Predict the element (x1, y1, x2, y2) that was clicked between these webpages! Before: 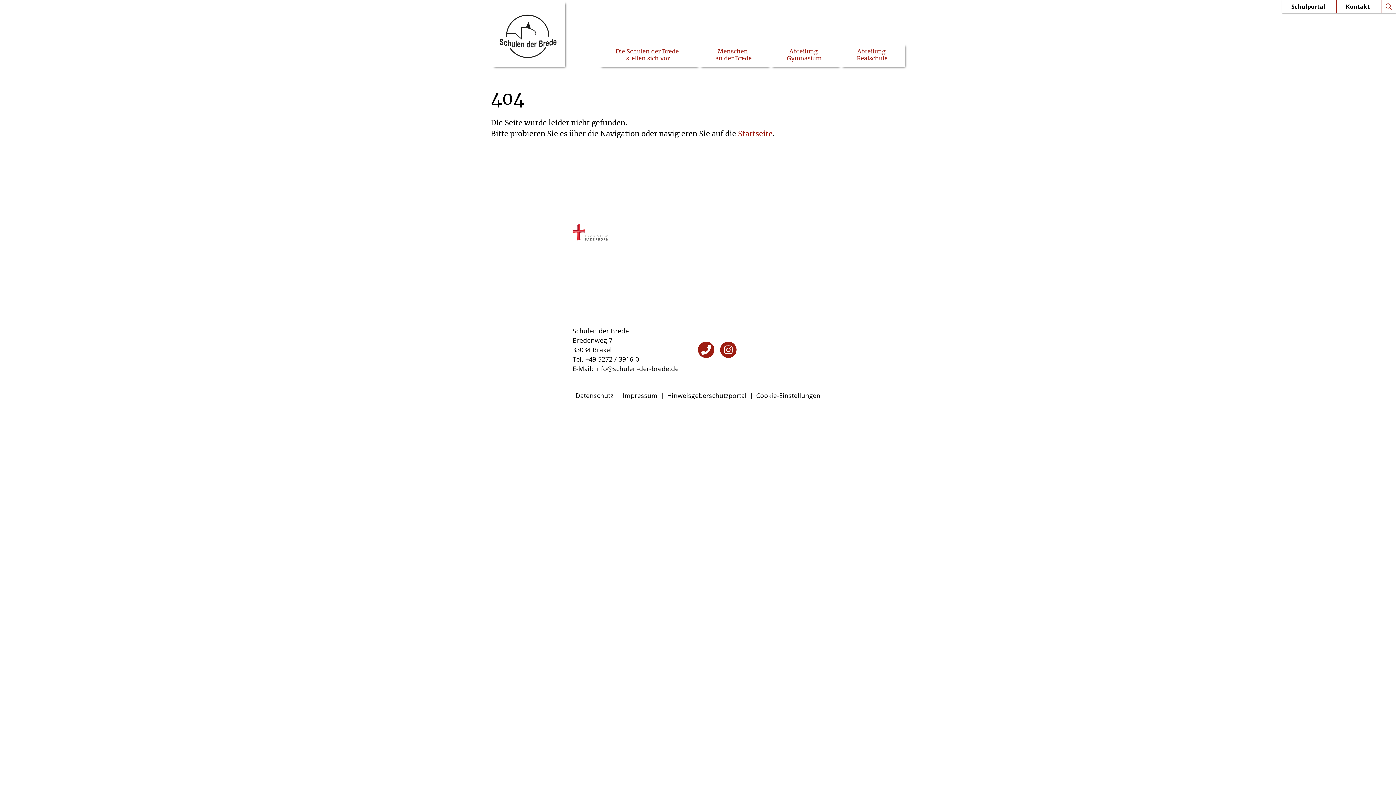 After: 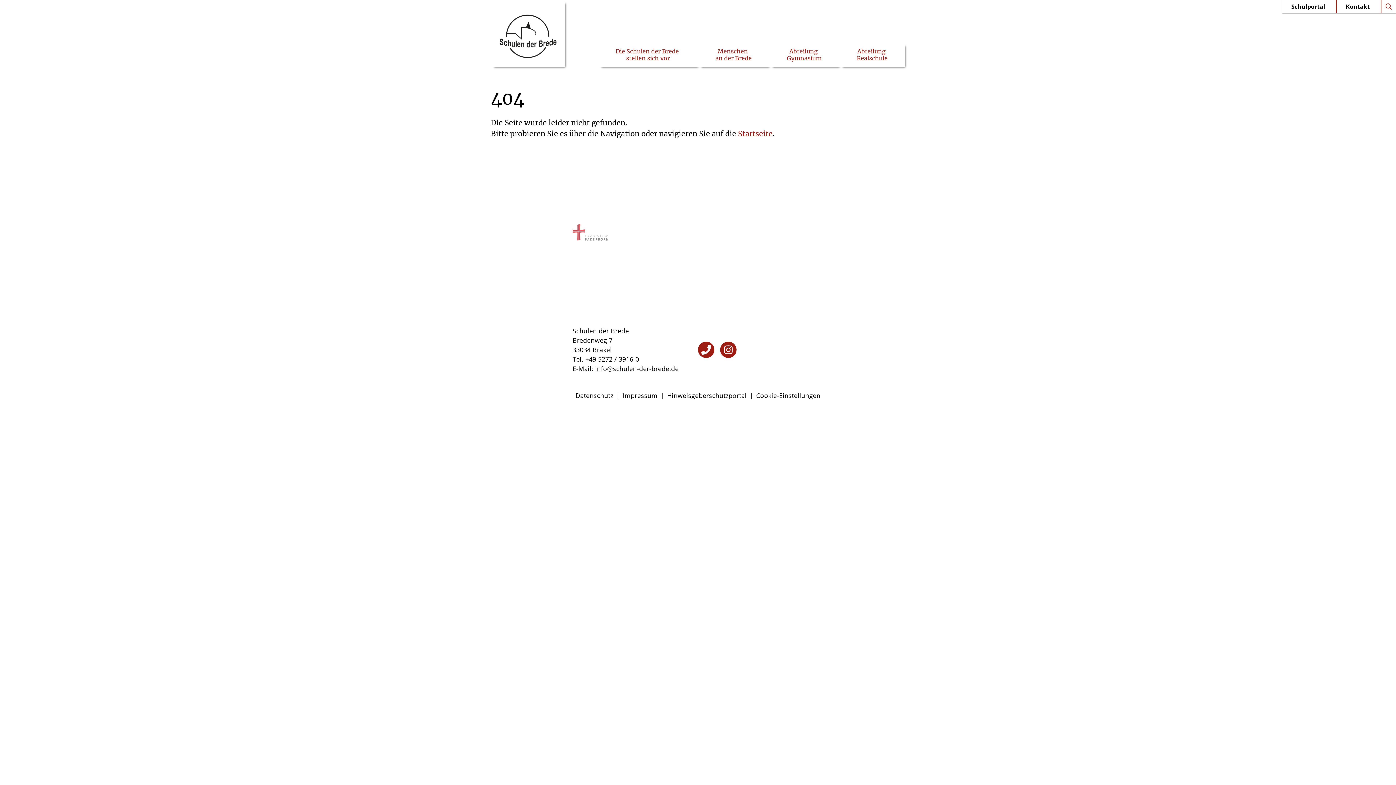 Action: bbox: (572, 173, 608, 291)